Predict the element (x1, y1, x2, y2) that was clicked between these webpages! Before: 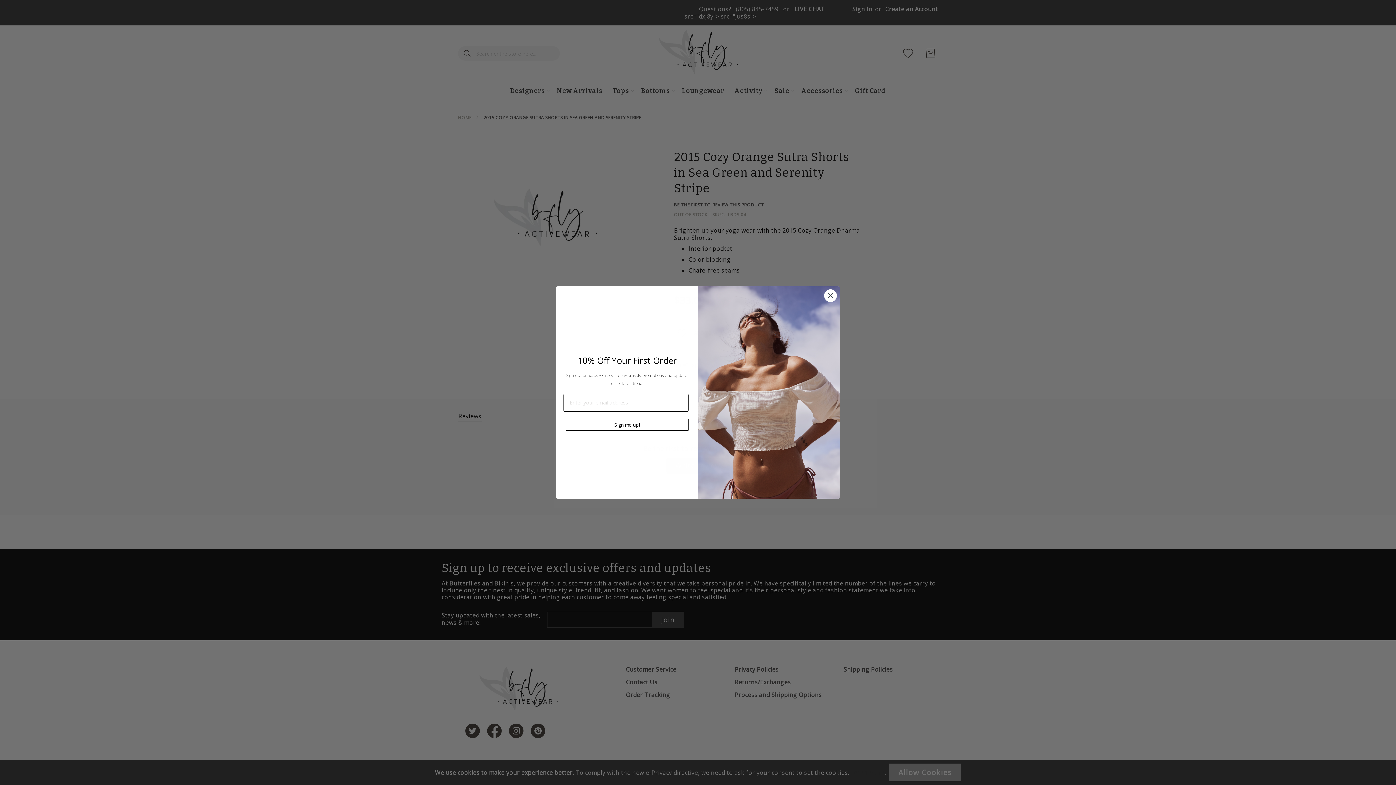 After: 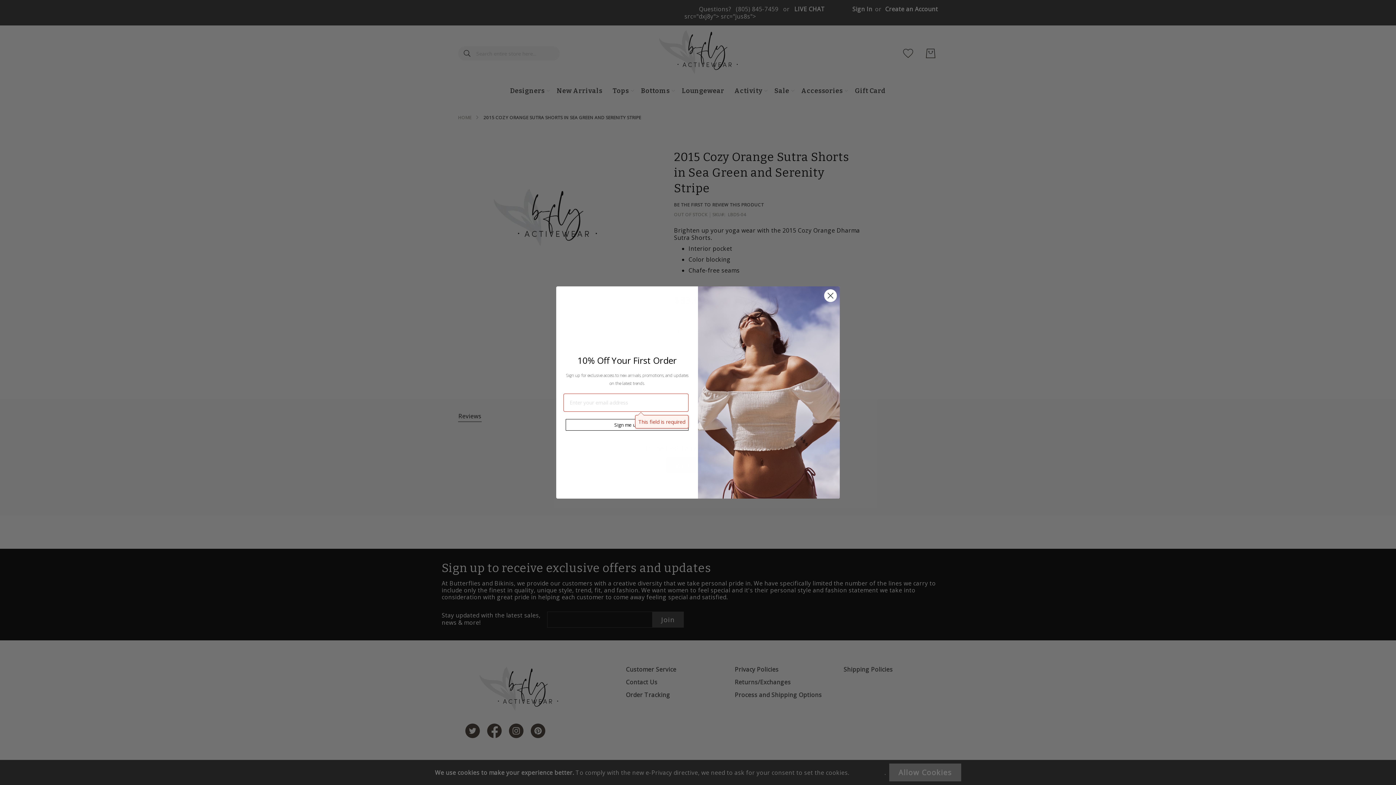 Action: label: Sign me up! bbox: (565, 419, 688, 430)